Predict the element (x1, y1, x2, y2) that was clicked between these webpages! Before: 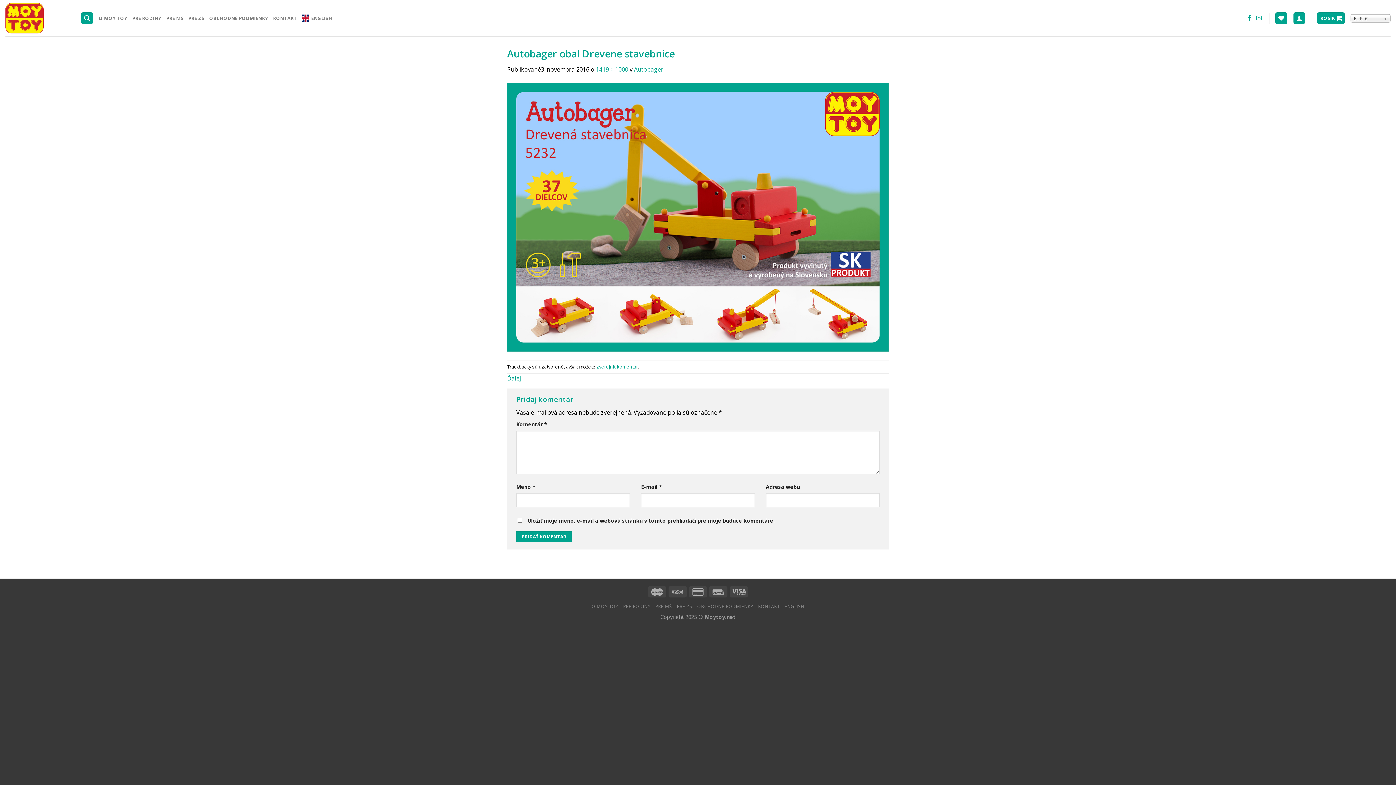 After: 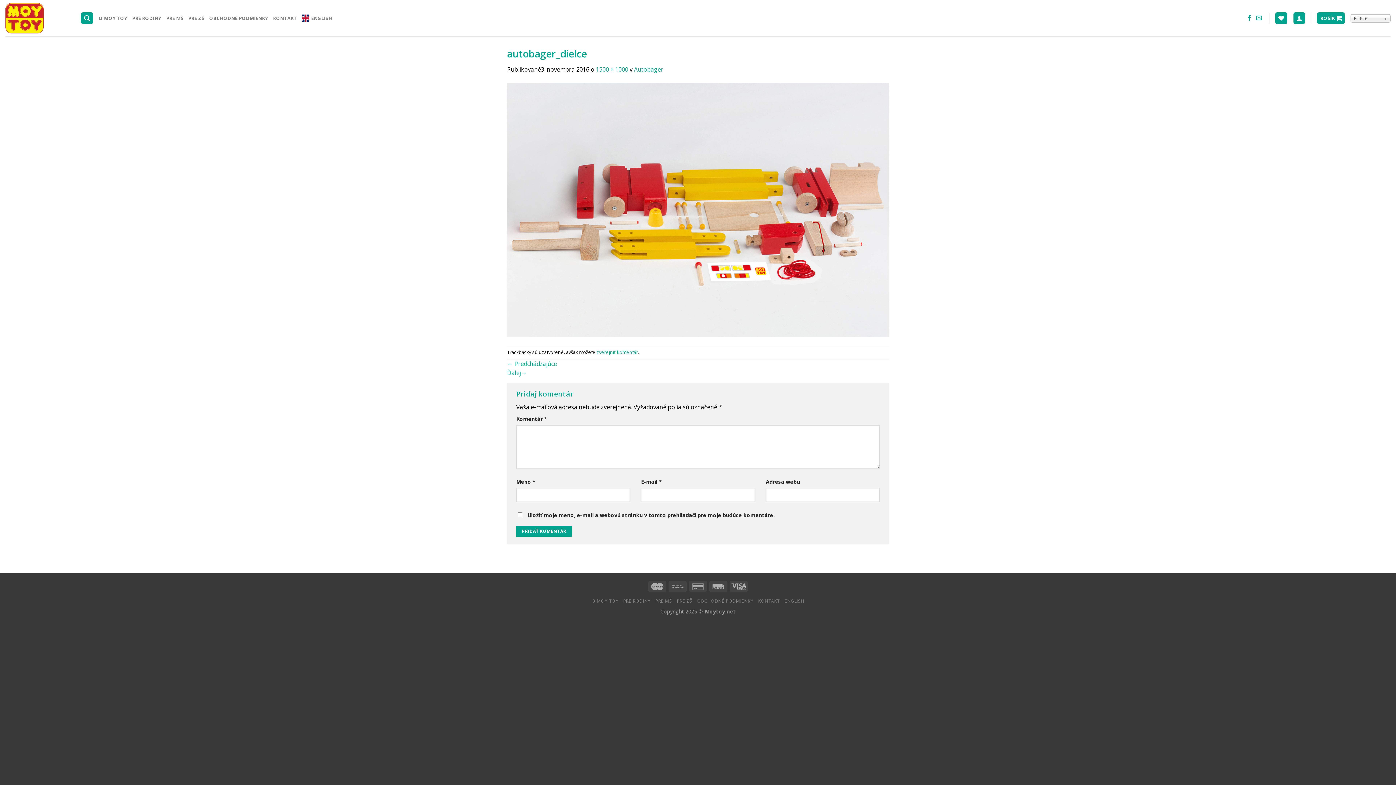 Action: bbox: (507, 374, 526, 382) label: Ďalej→